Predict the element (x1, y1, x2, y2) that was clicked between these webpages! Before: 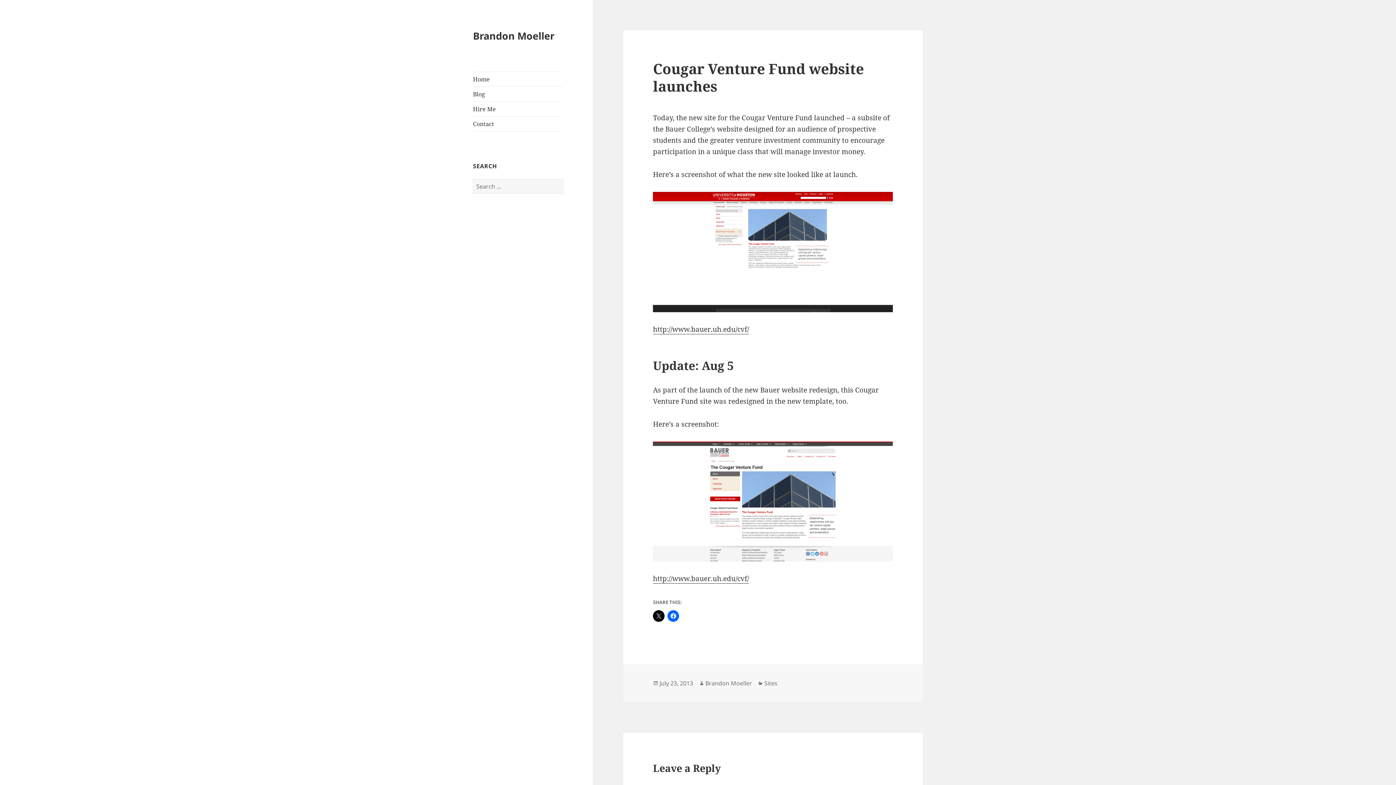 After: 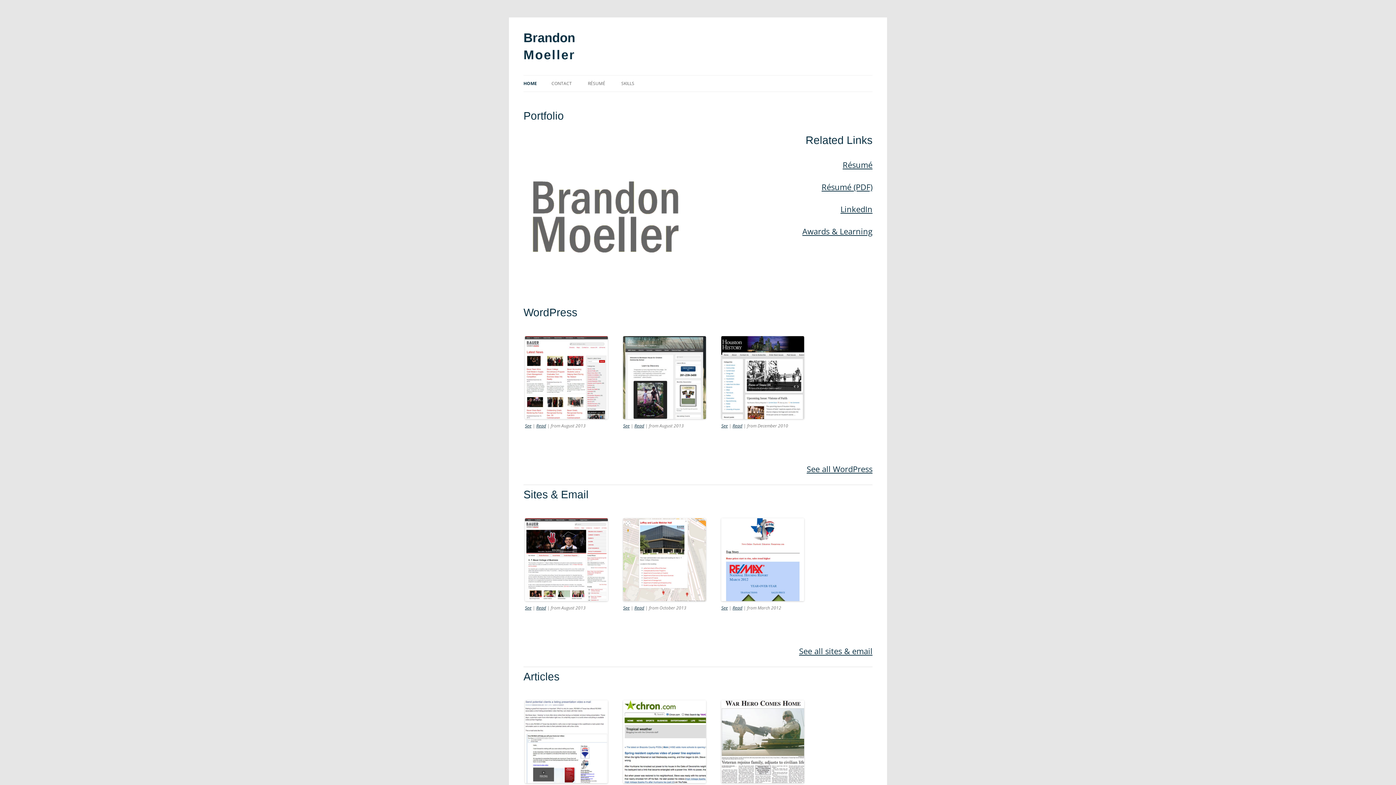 Action: label: Hire Me bbox: (473, 101, 563, 116)